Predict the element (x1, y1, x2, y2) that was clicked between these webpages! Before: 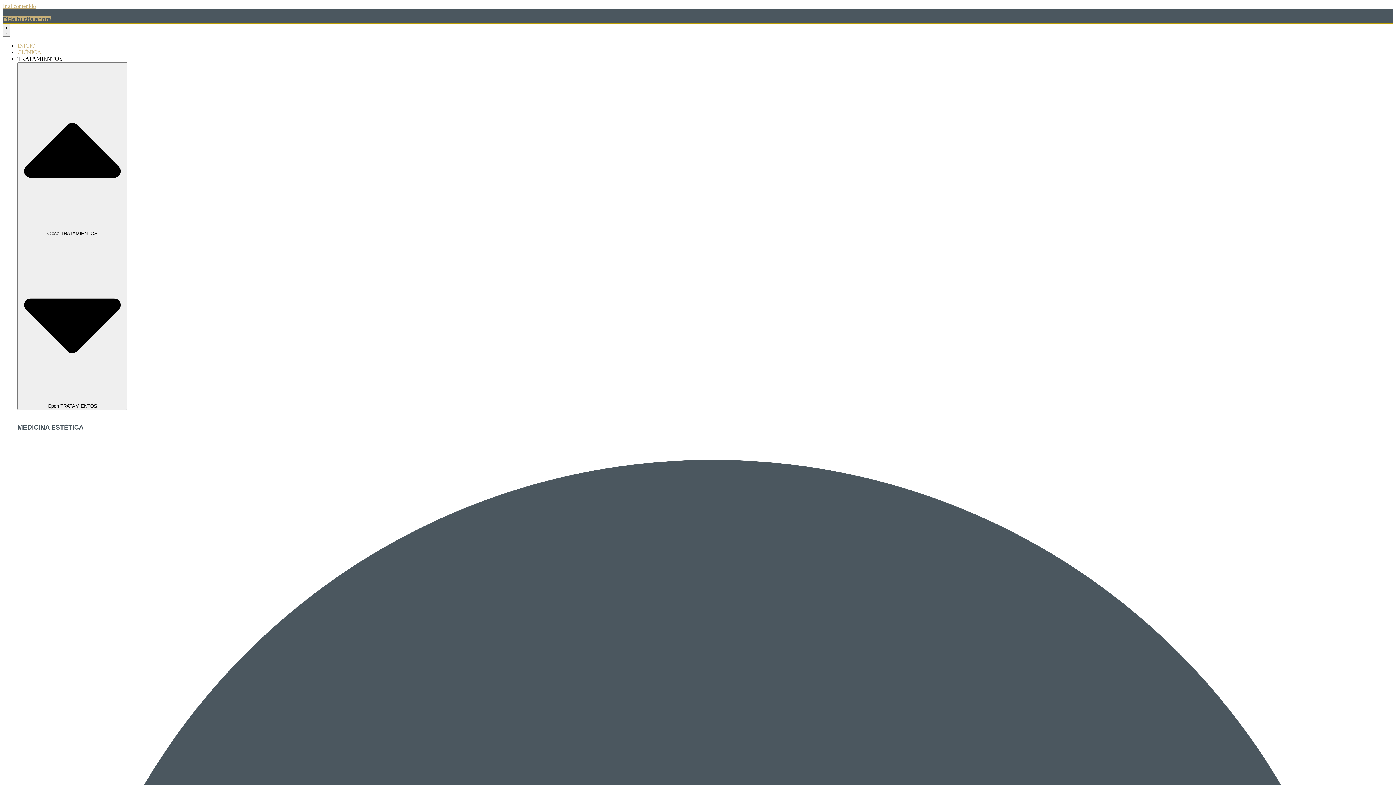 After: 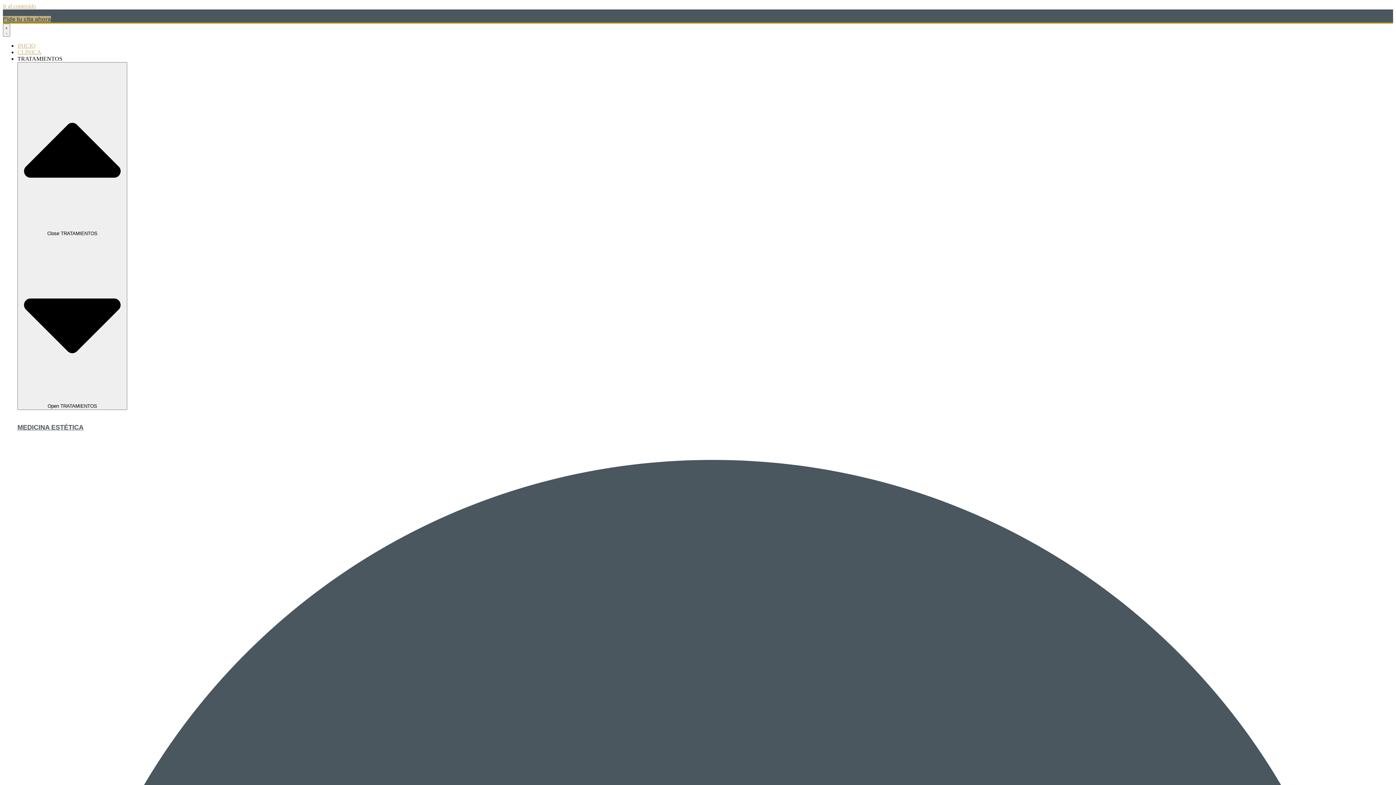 Action: bbox: (17, 42, 35, 48) label: INICIO